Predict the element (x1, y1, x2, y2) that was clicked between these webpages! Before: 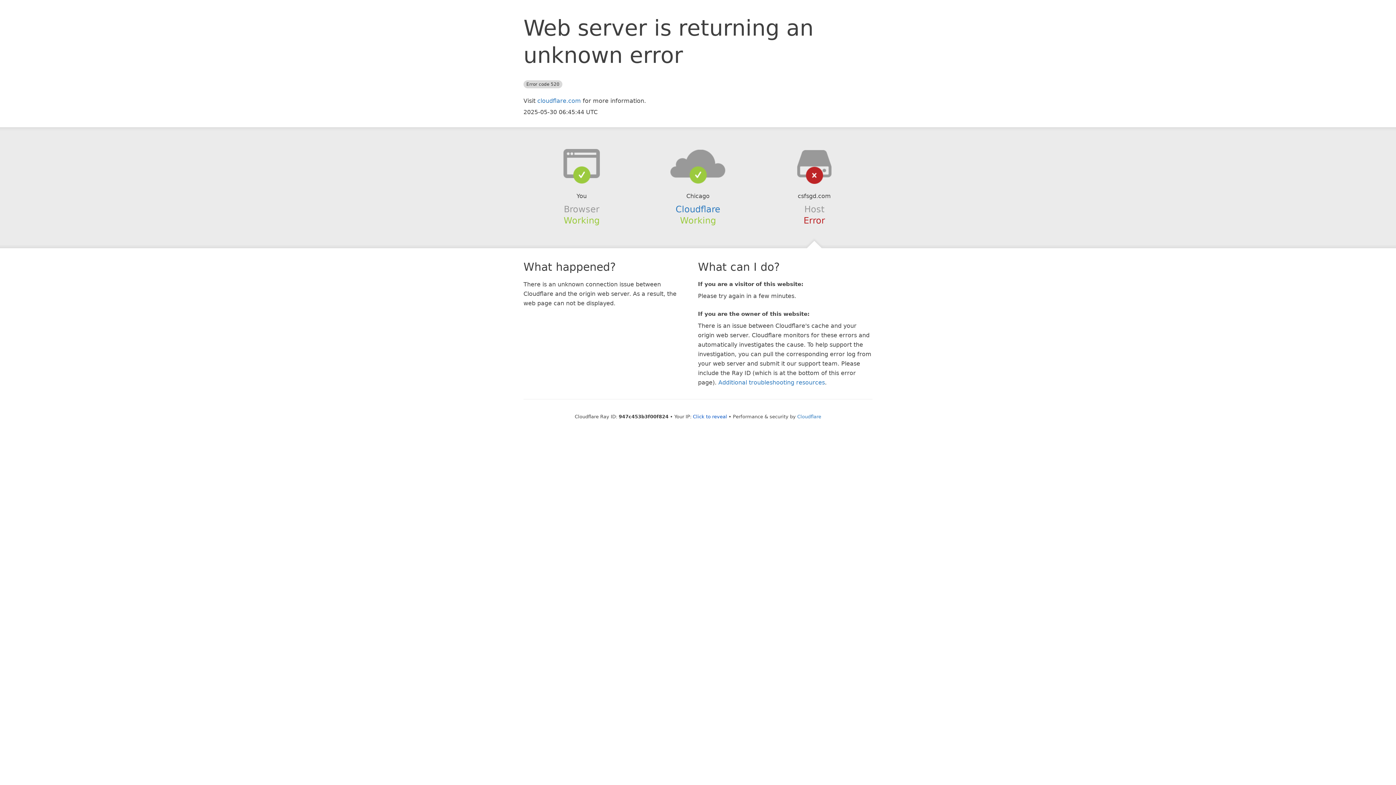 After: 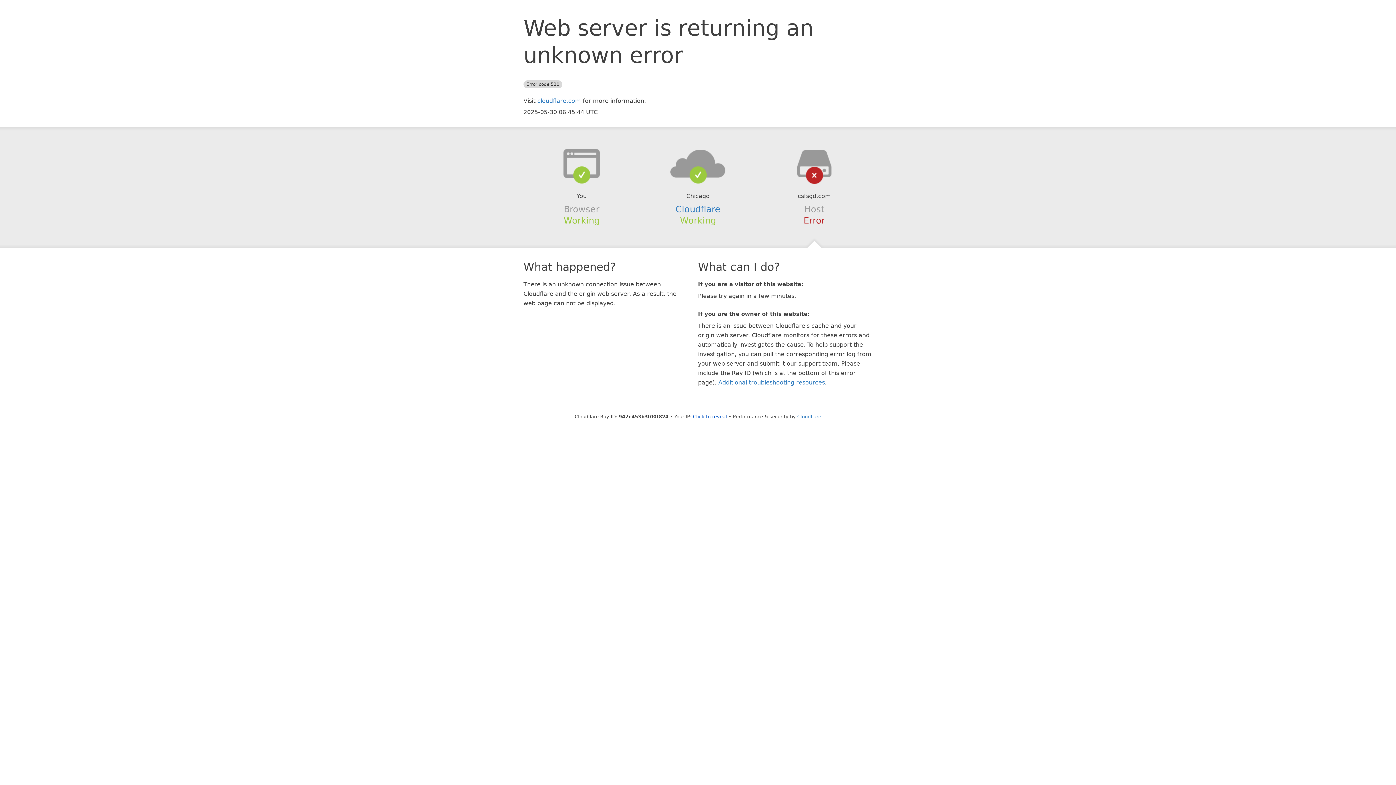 Action: bbox: (639, 148, 756, 178)